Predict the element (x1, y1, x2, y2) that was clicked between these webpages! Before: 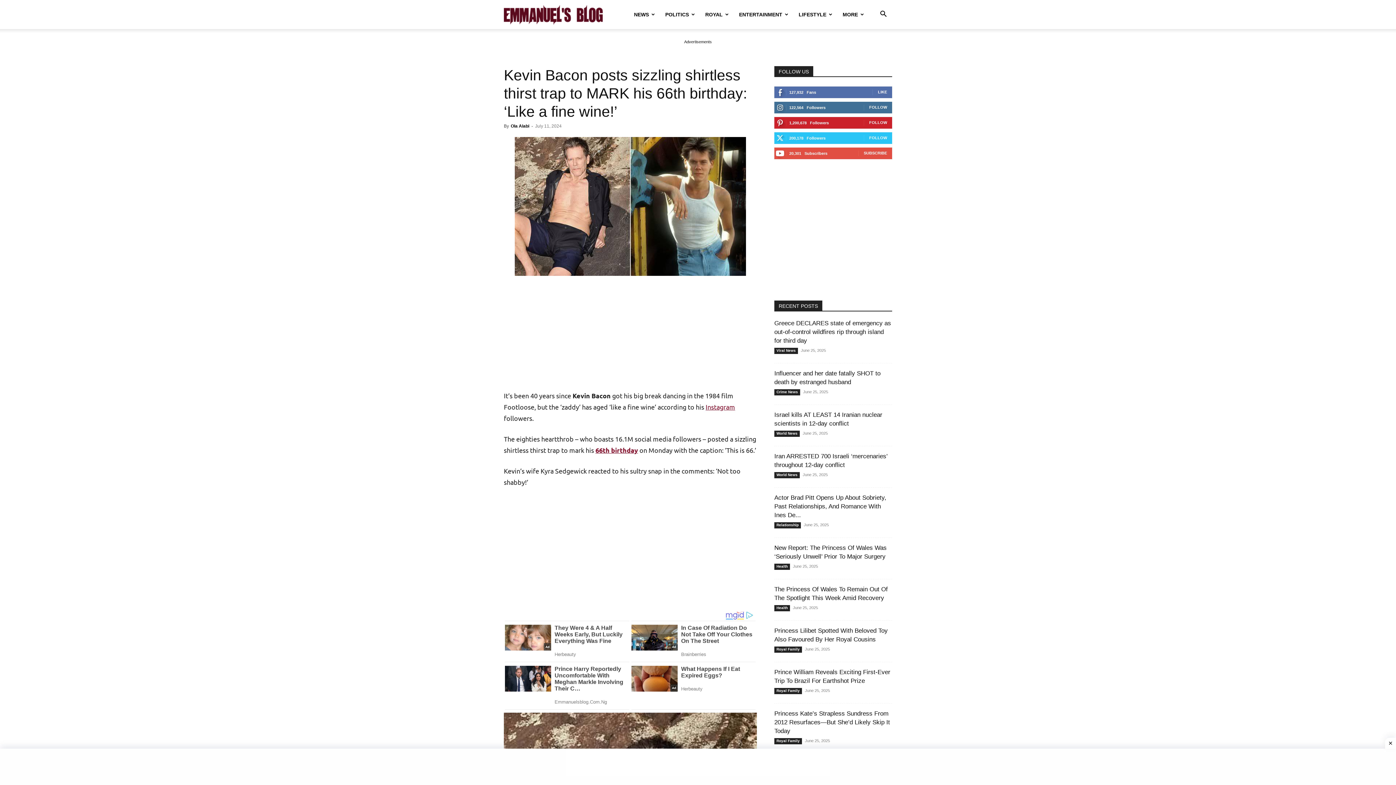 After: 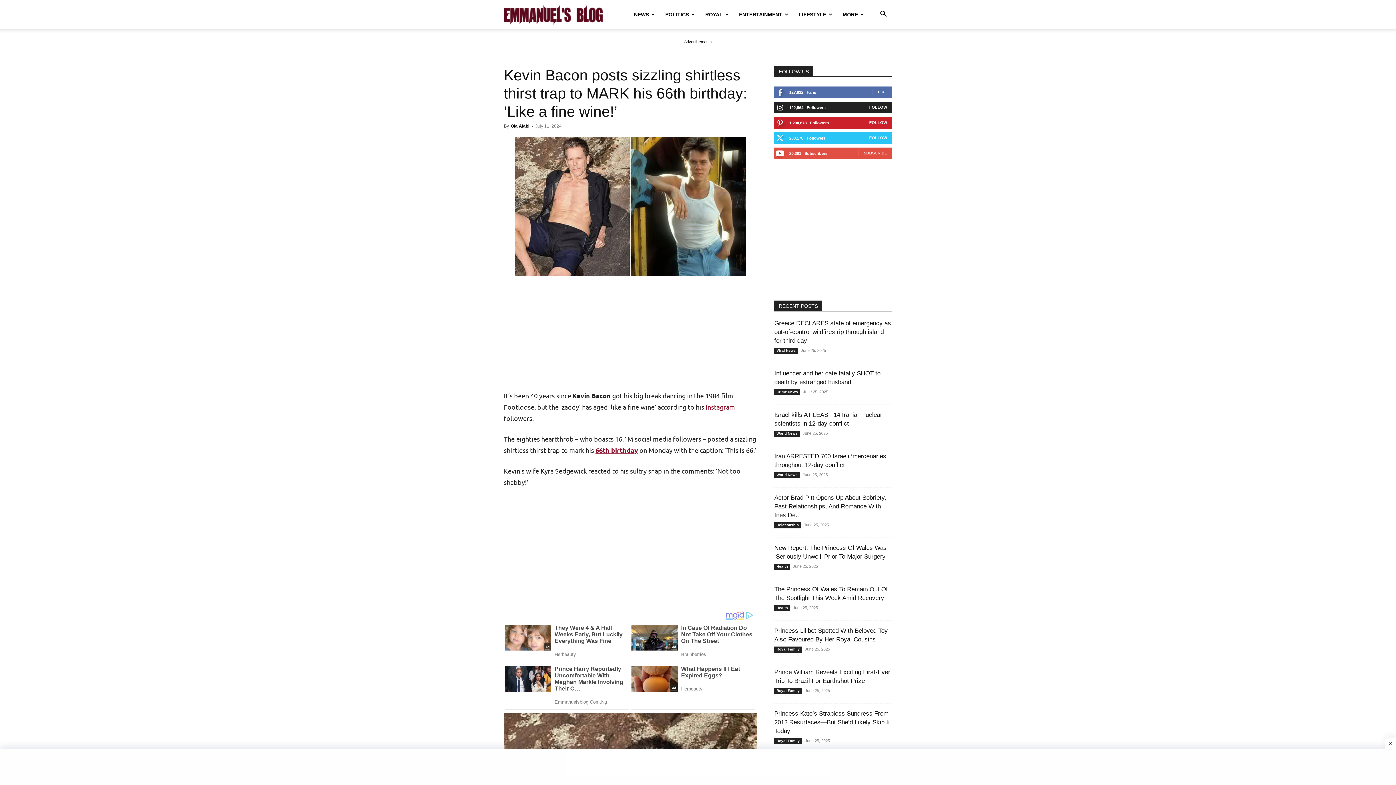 Action: bbox: (869, 105, 887, 109) label: FOLLOW